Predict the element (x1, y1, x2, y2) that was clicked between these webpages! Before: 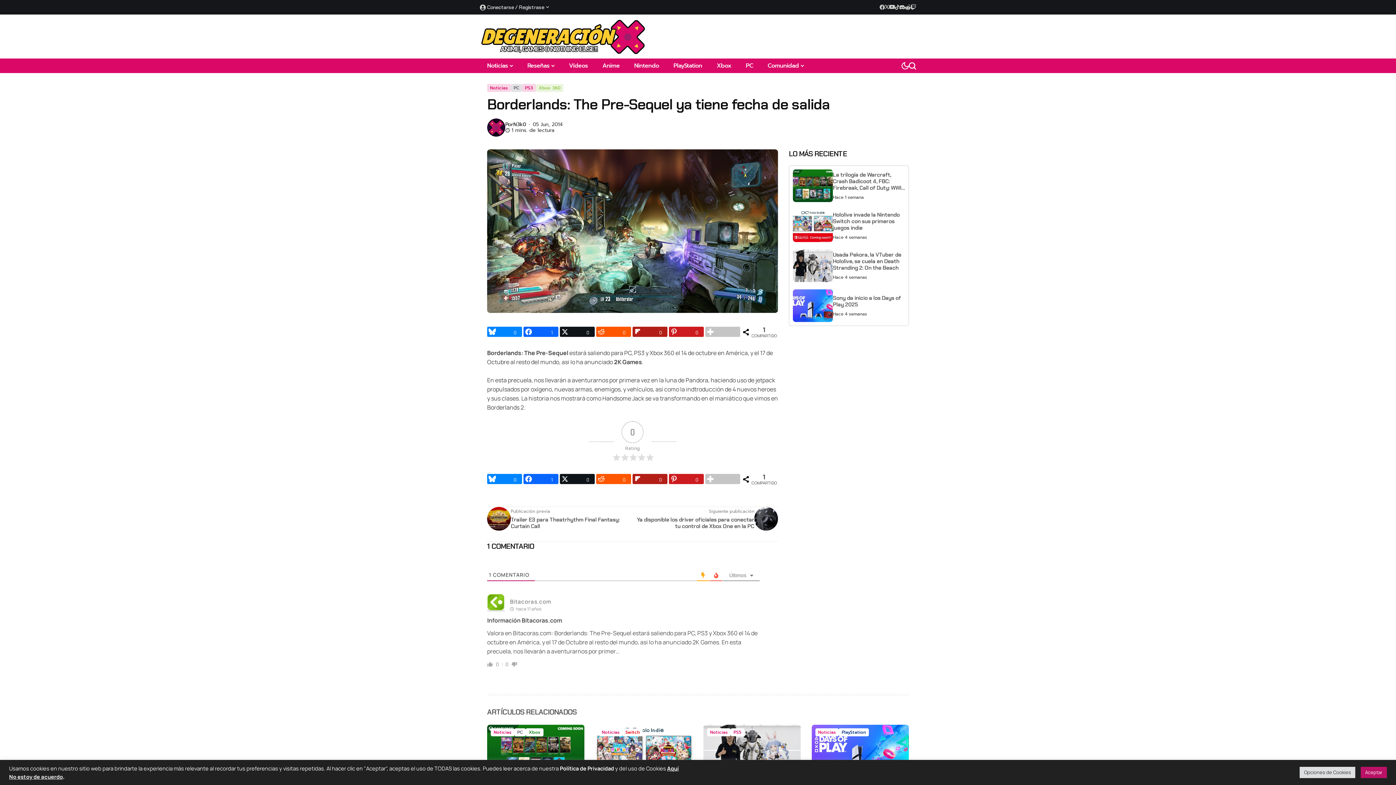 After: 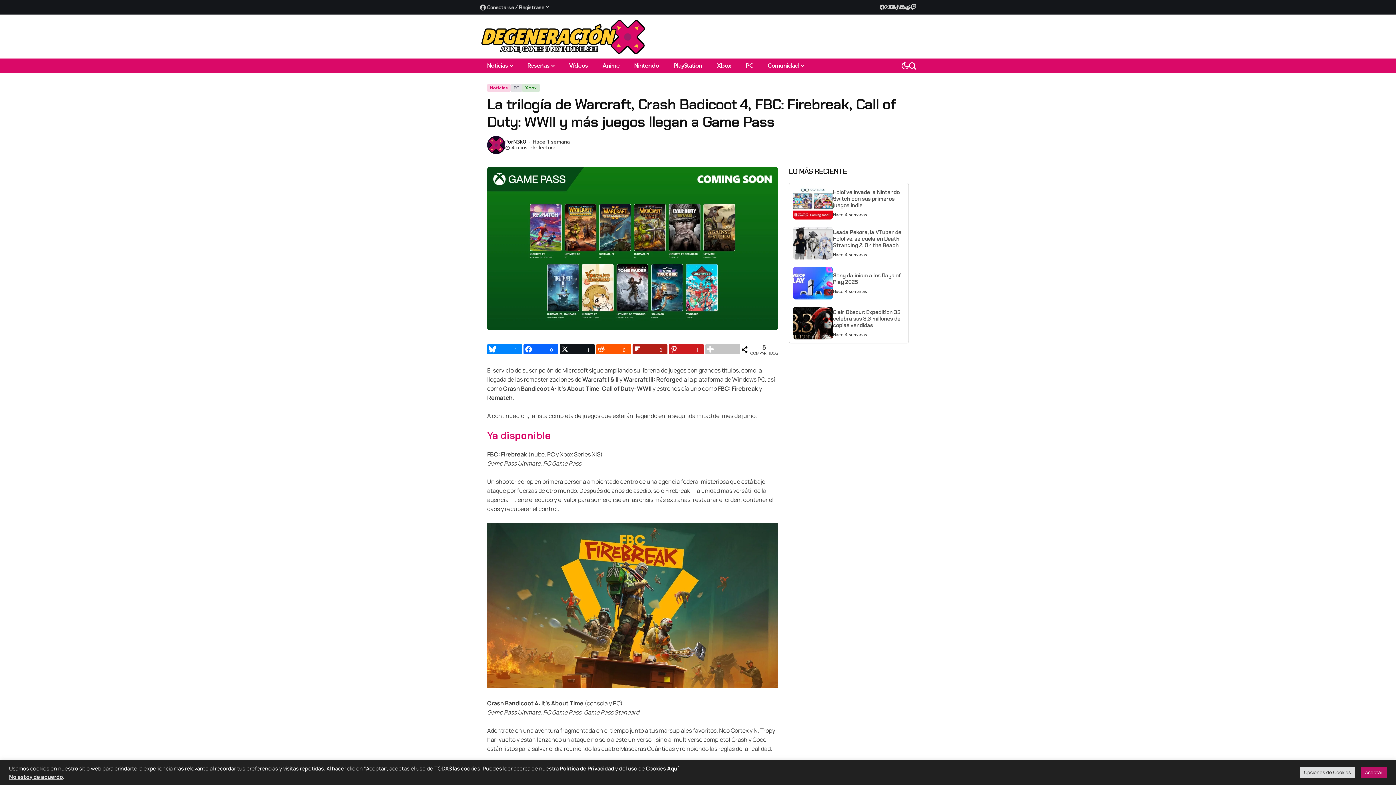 Action: bbox: (793, 169, 833, 202)